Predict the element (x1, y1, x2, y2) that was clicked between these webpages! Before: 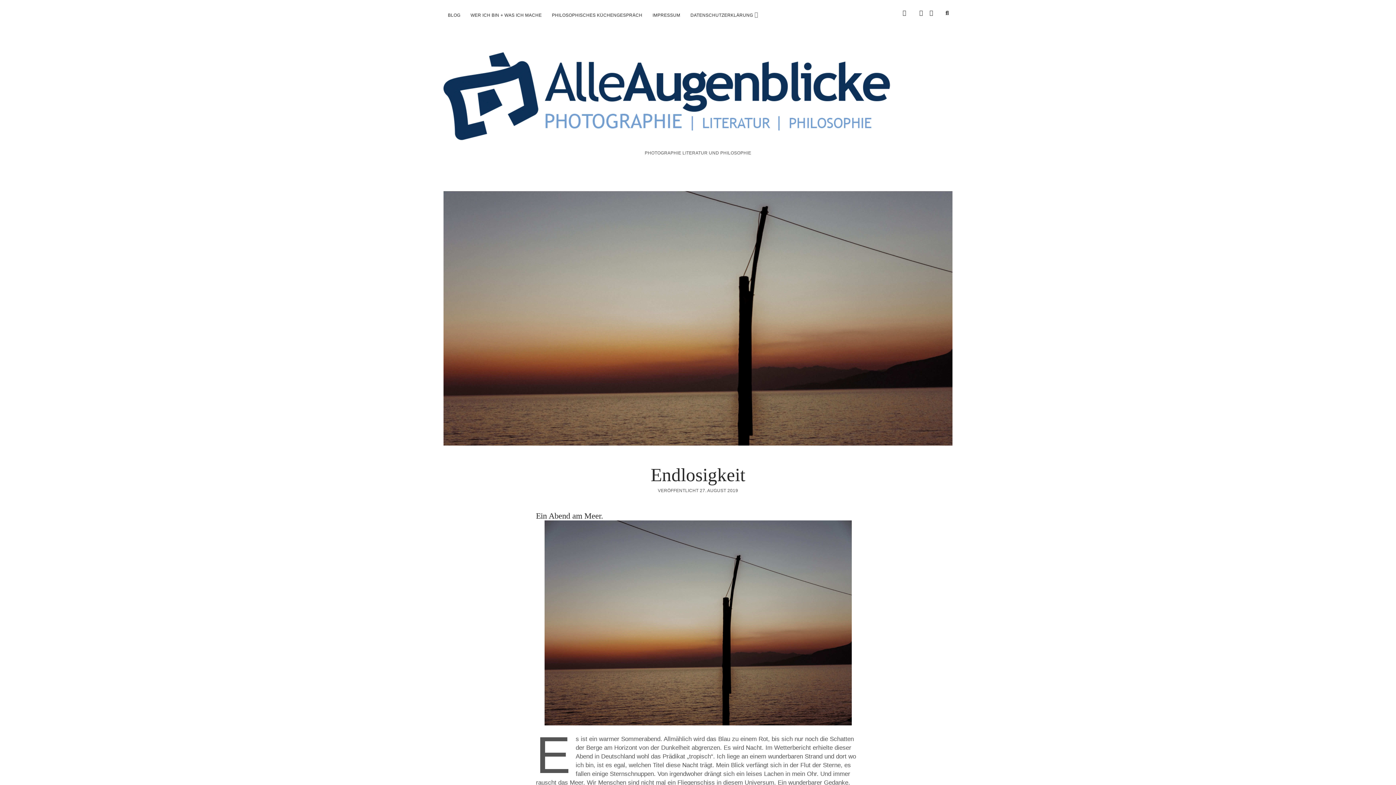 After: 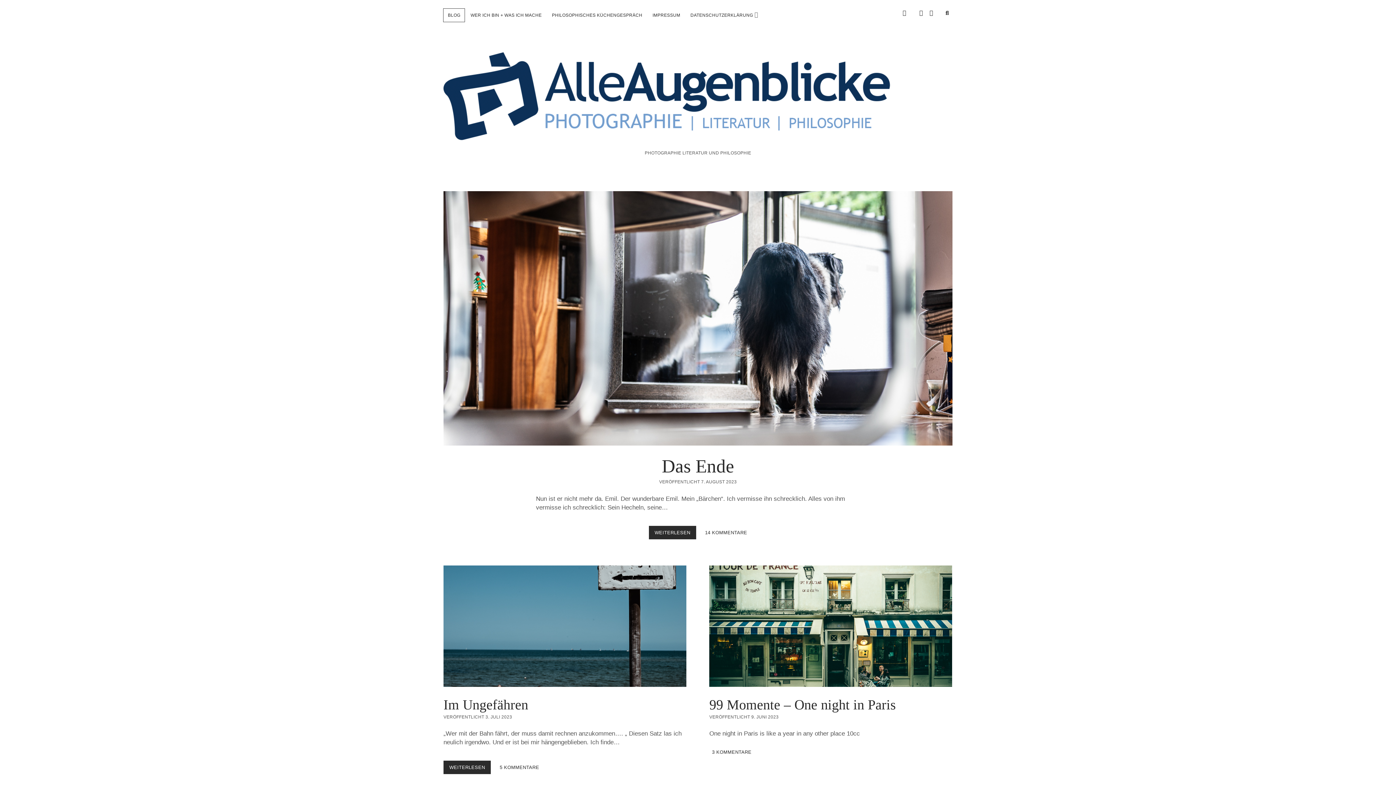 Action: label: BLOG bbox: (443, 8, 464, 21)